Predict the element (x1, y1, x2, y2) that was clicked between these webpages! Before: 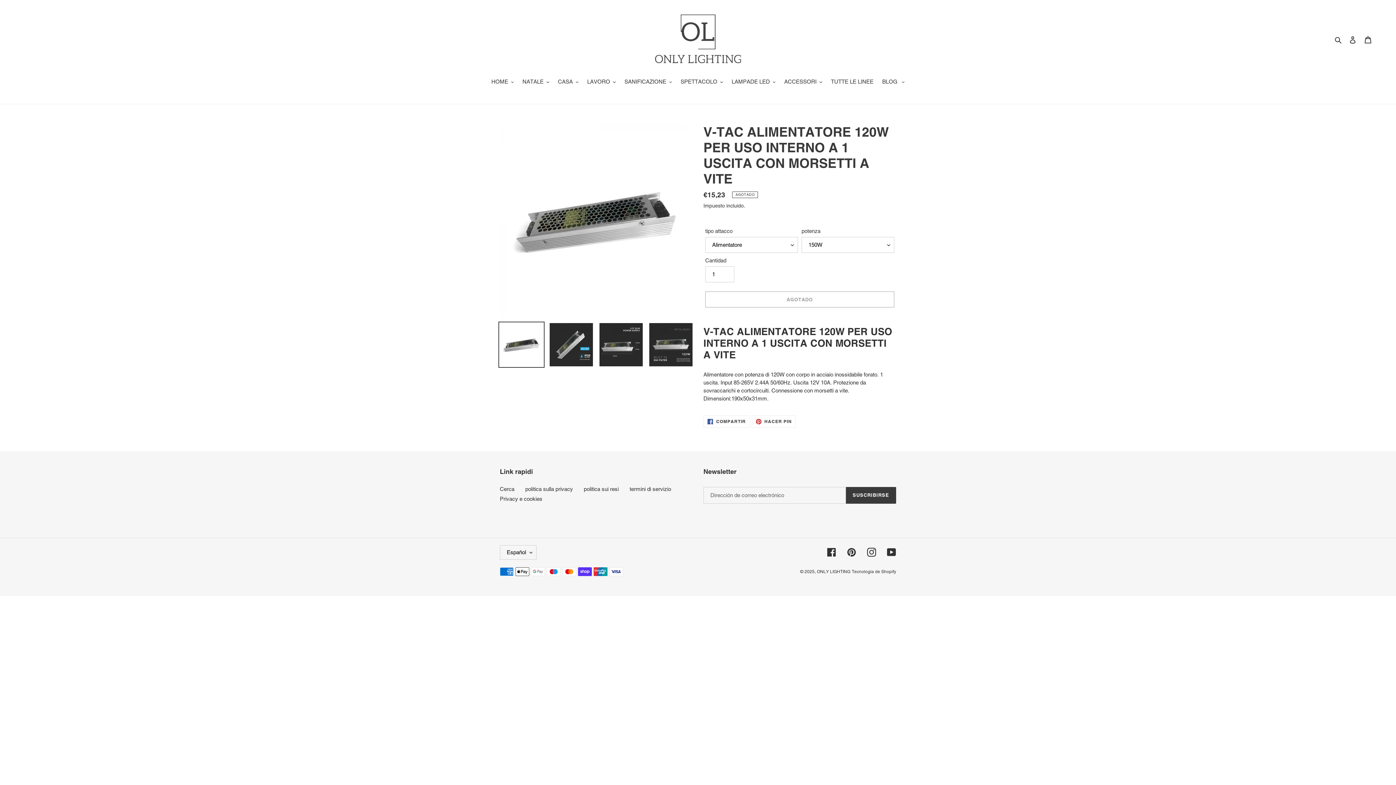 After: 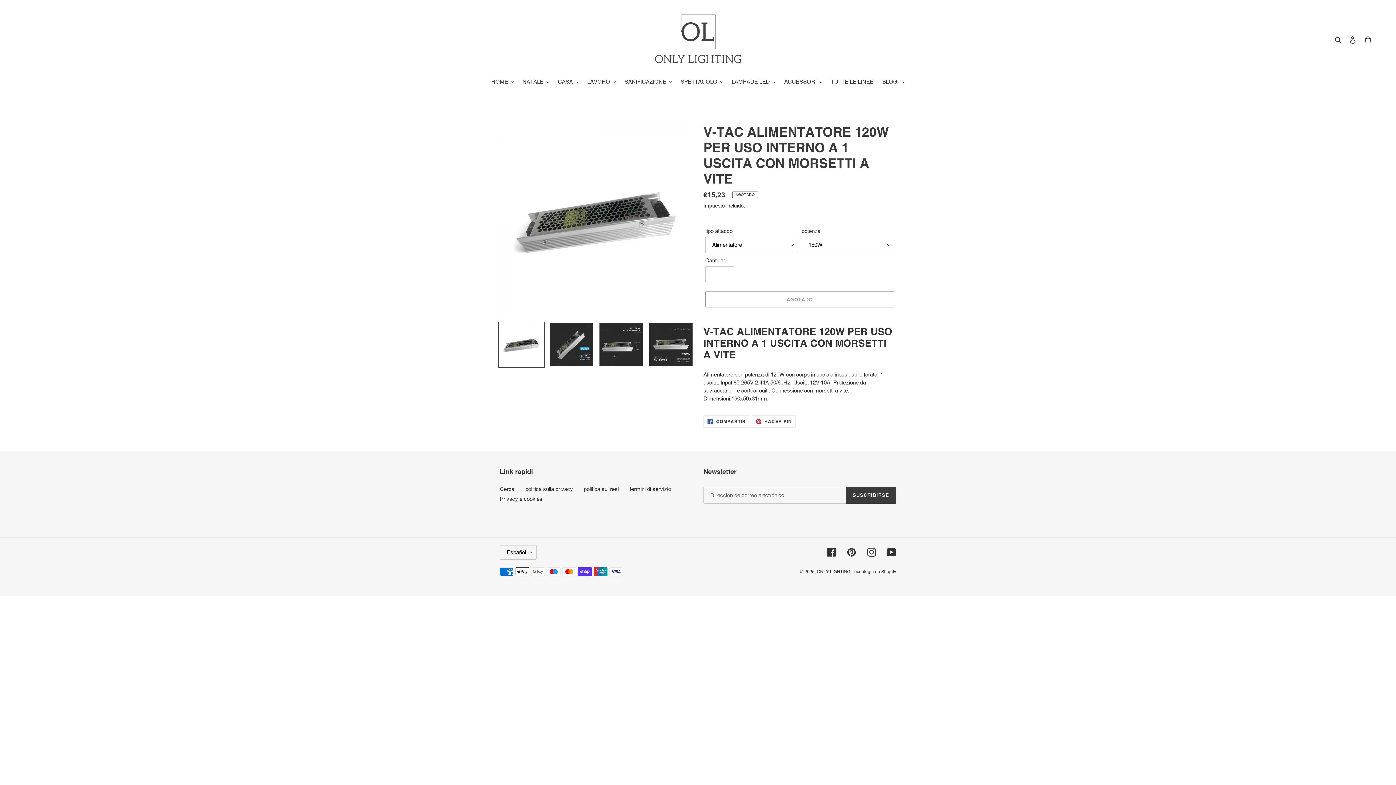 Action: bbox: (498, 321, 544, 368)